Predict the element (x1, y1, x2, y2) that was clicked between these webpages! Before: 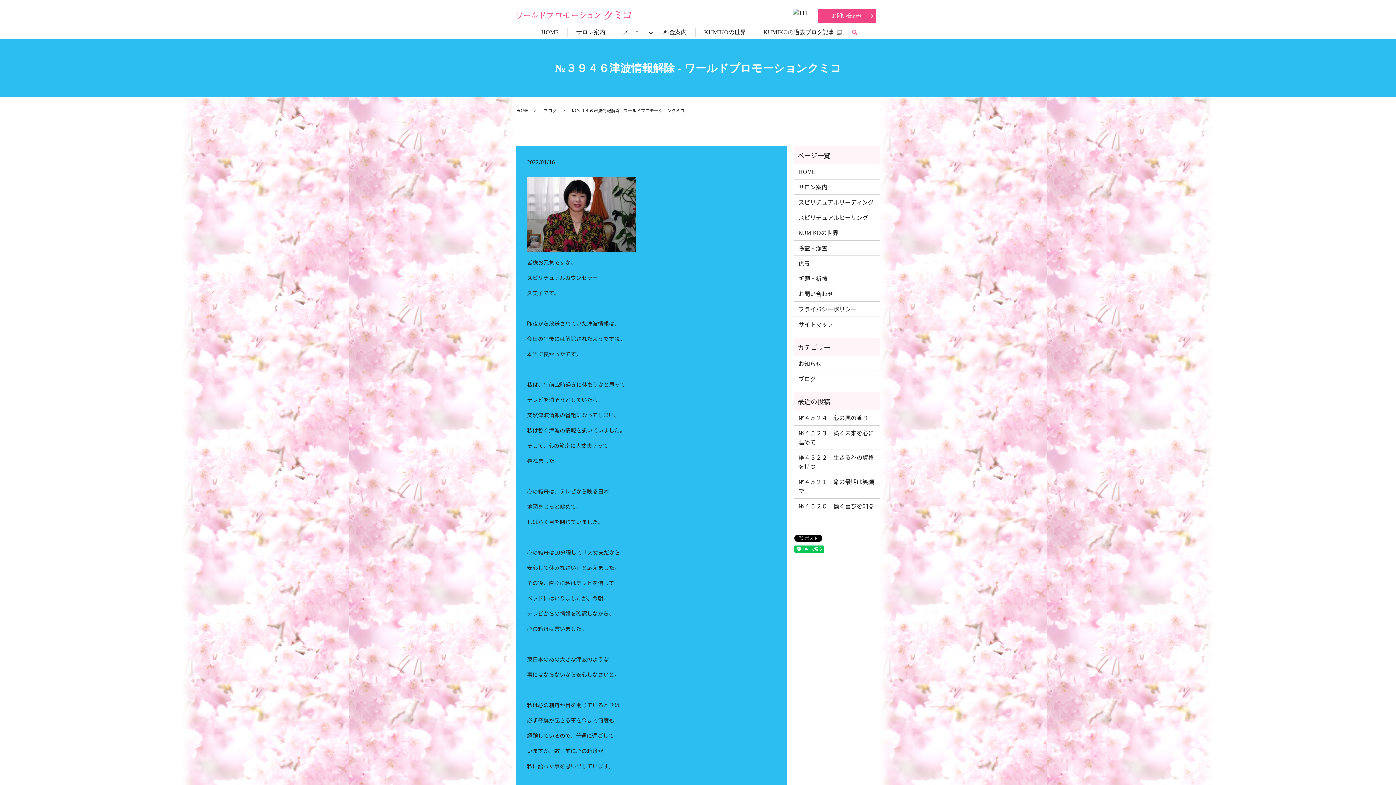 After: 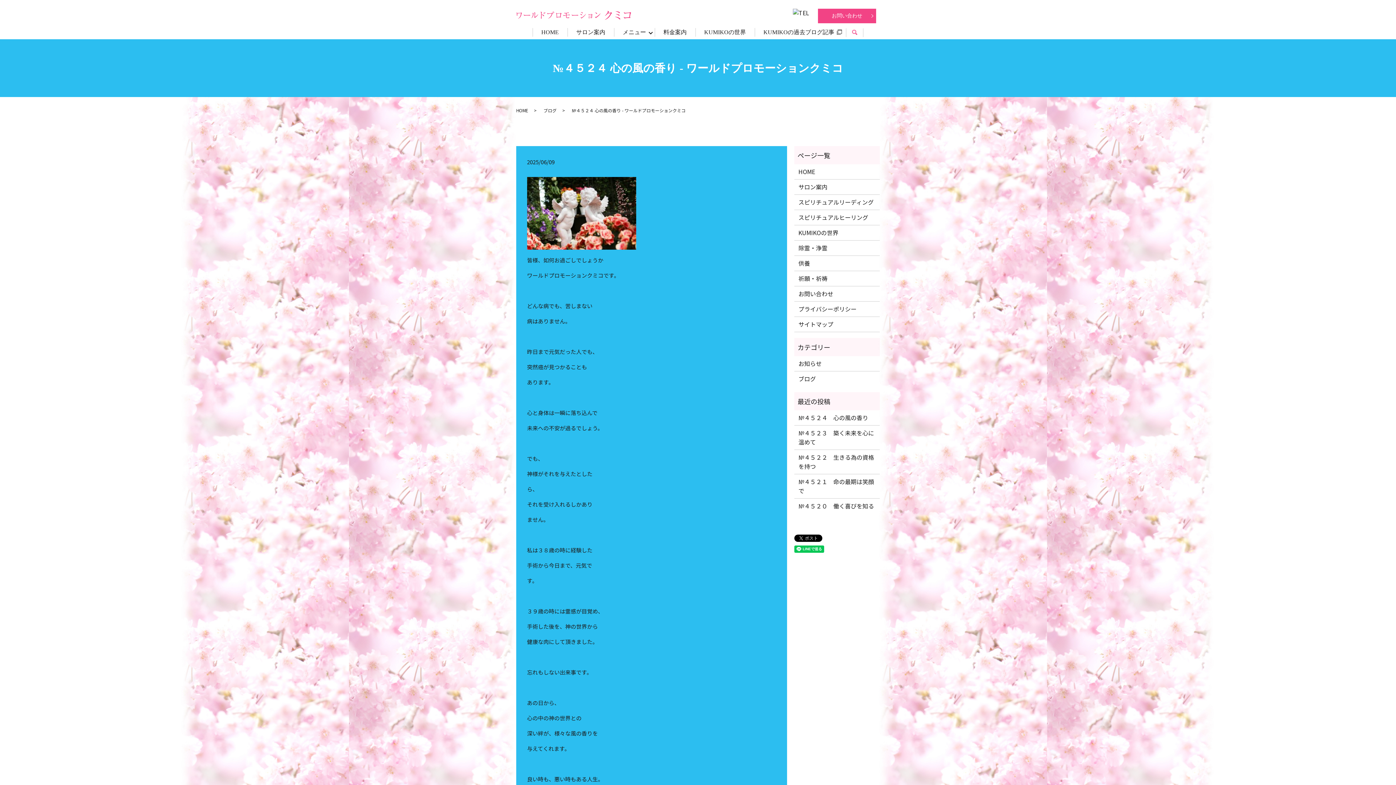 Action: label: №４５２４　心の風の香り bbox: (798, 413, 875, 422)